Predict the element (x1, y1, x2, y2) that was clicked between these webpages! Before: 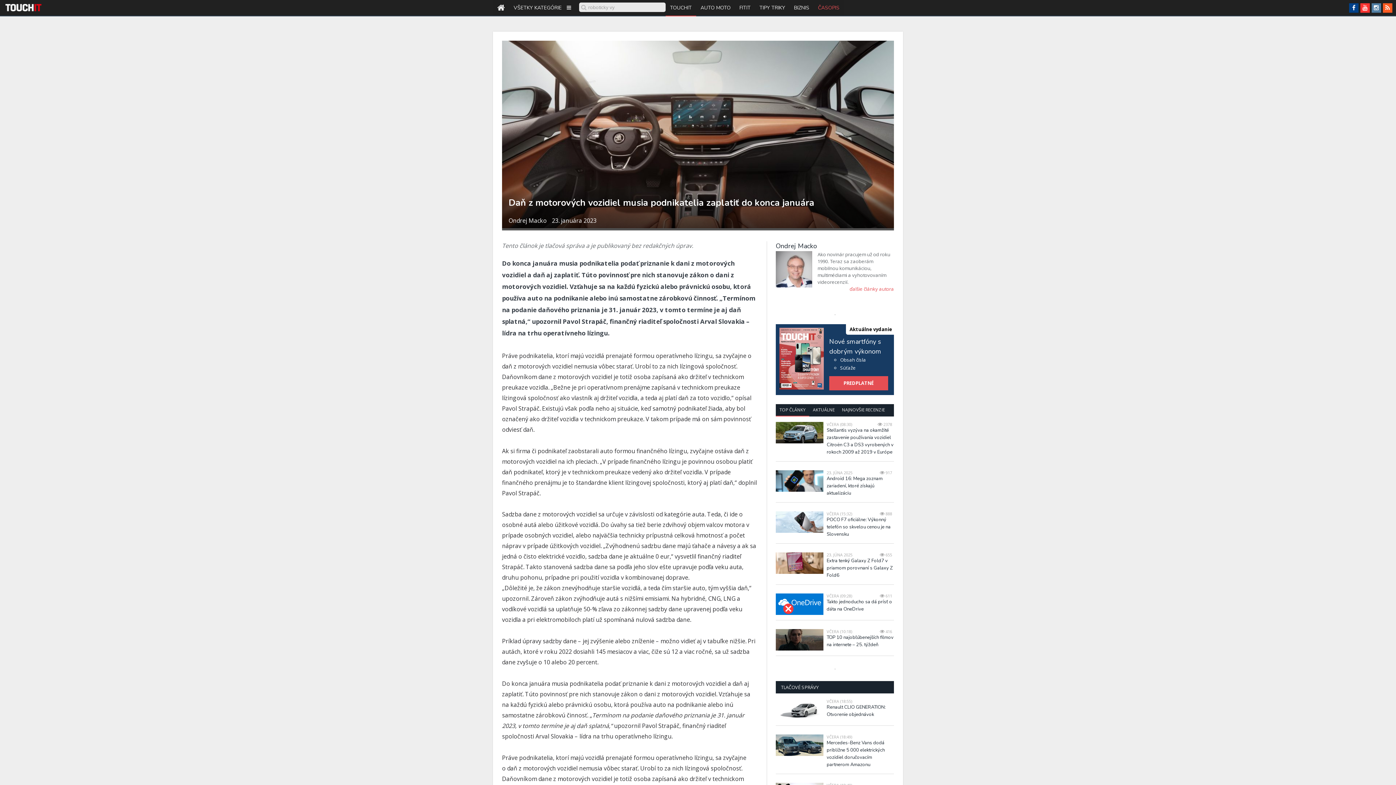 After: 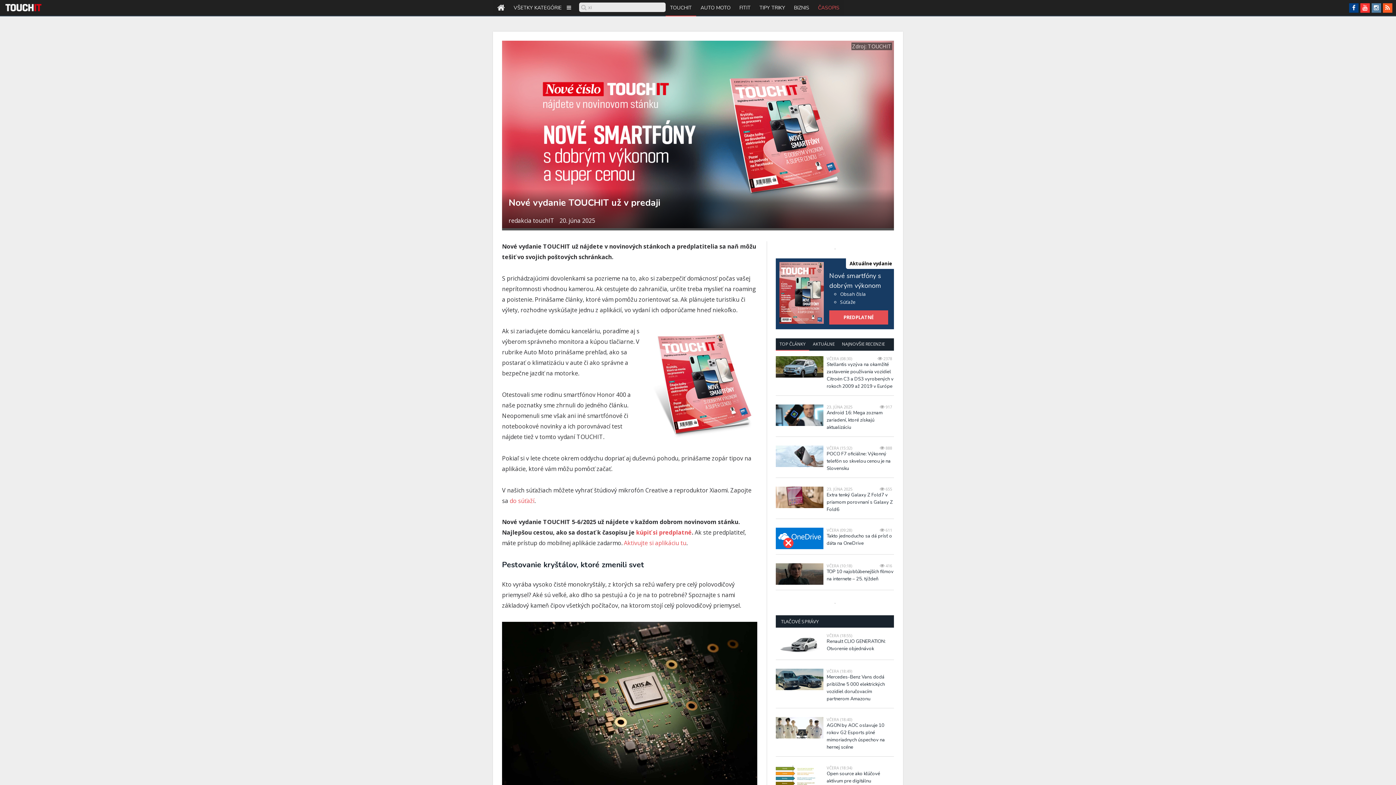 Action: bbox: (840, 356, 866, 363) label: Obsah čísla